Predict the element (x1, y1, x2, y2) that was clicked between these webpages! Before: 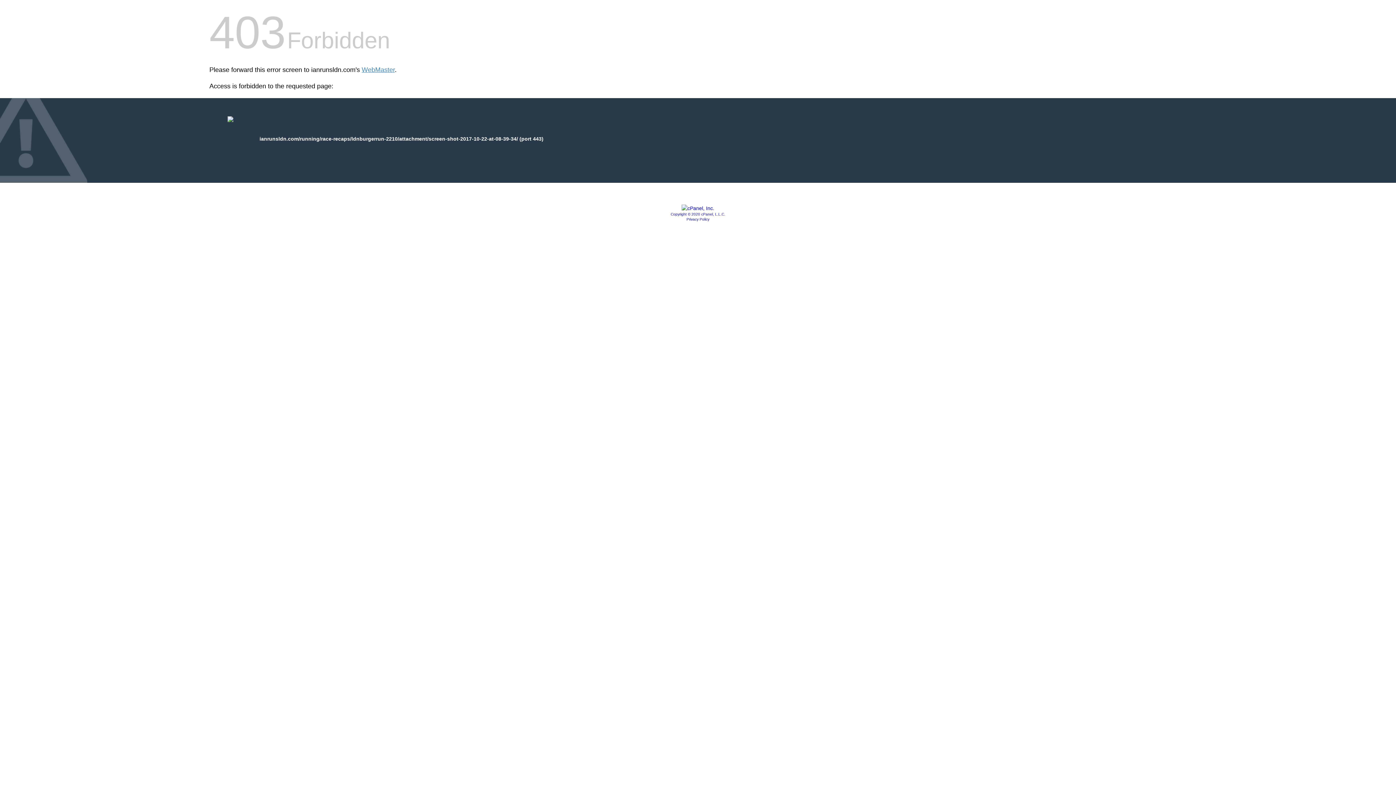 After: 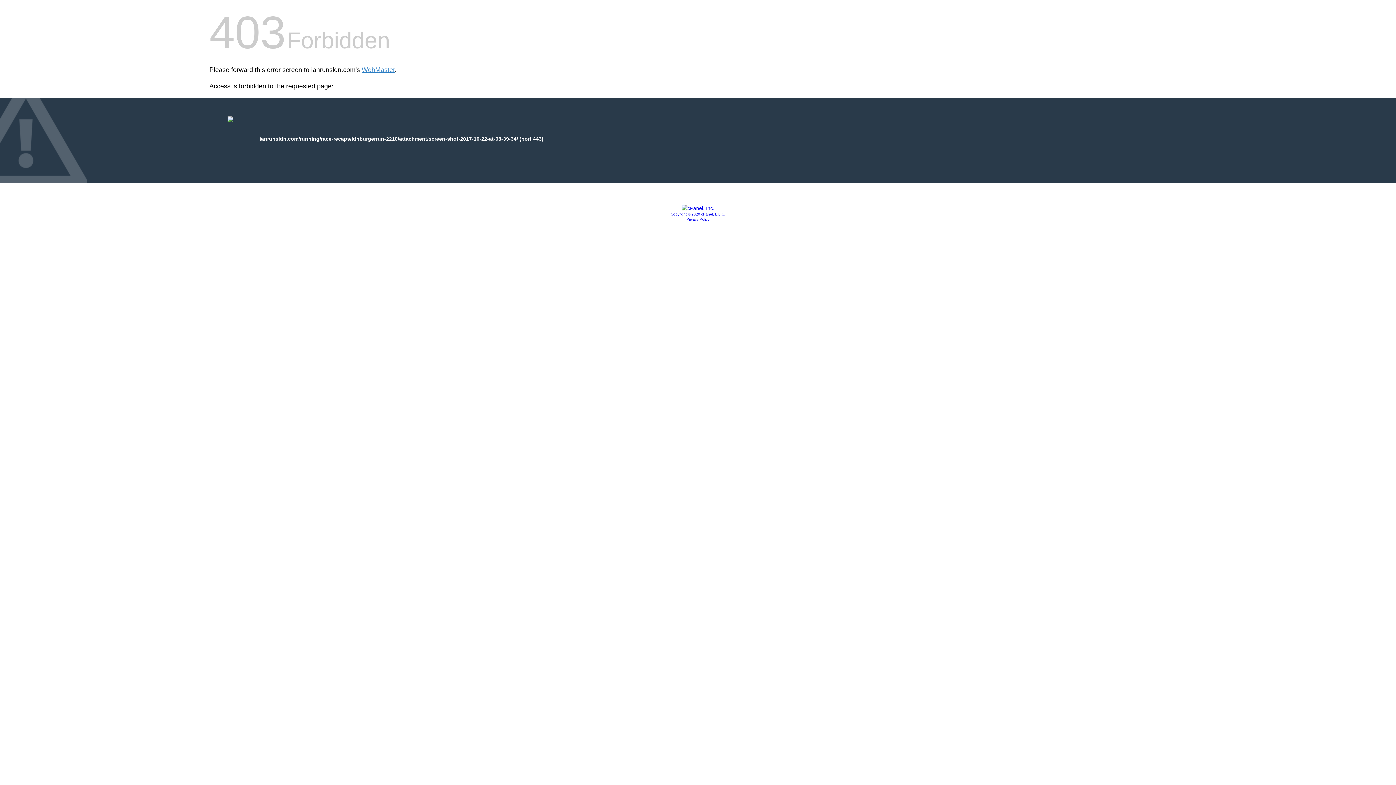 Action: bbox: (670, 212, 725, 216) label: Copyright © 2020 cPanel, L.L.C.